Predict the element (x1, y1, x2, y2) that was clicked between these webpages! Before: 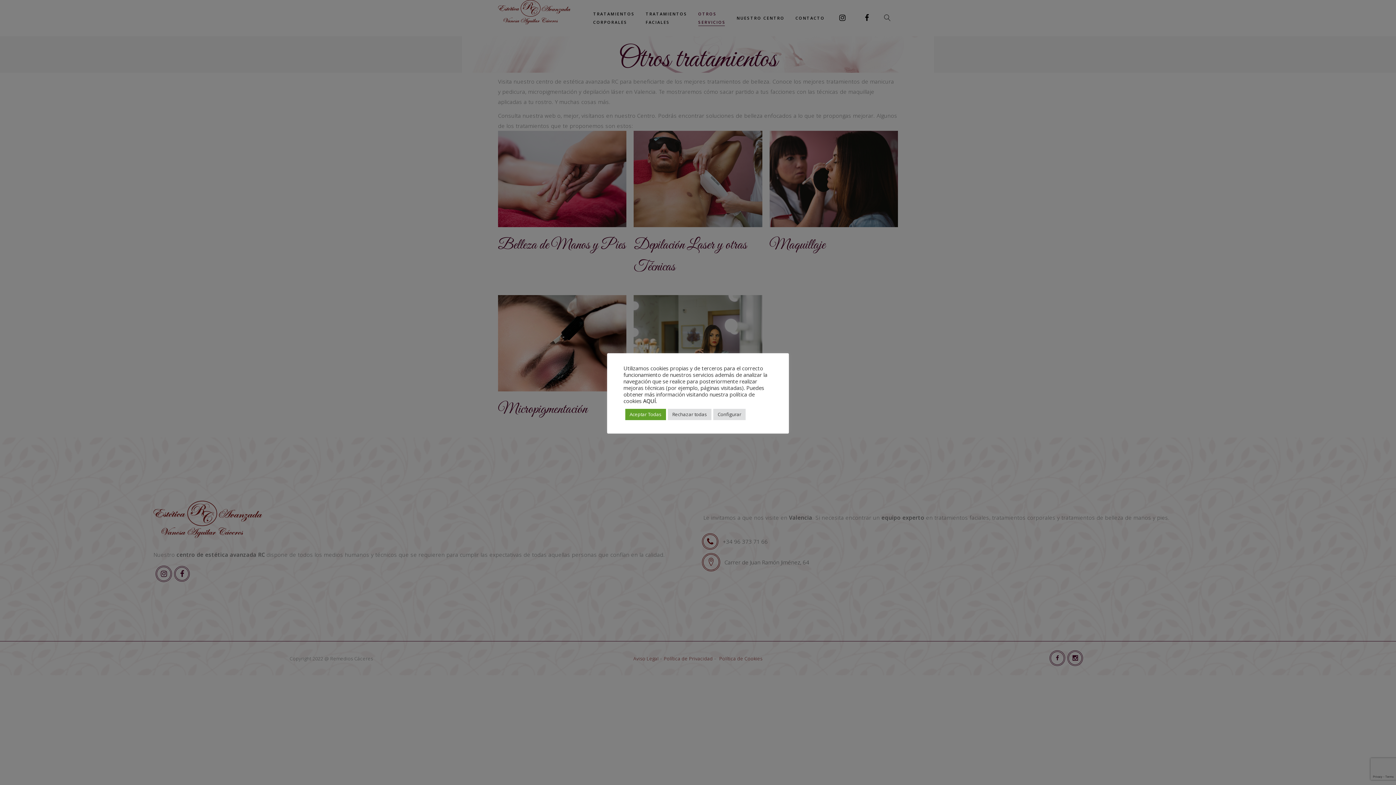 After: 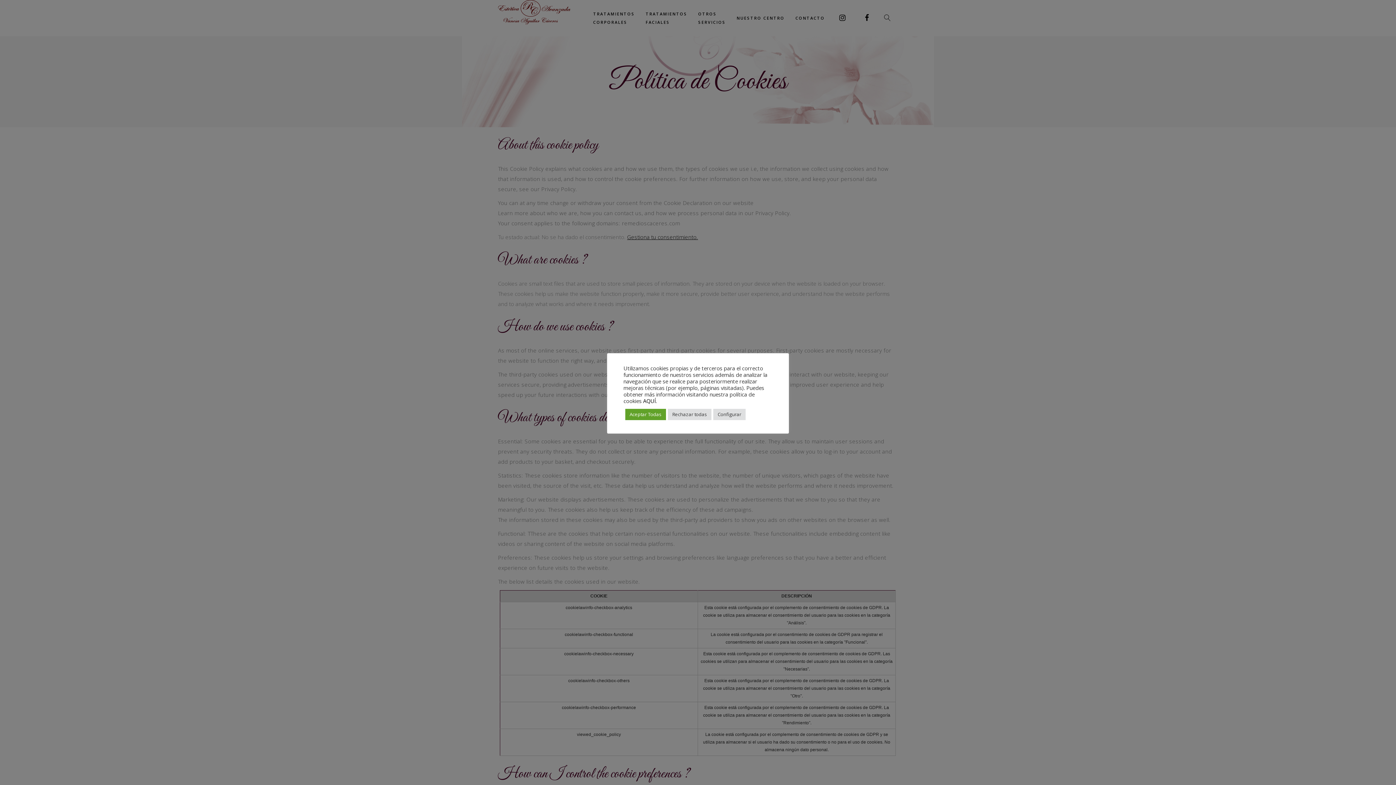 Action: label: AQUÍ bbox: (643, 397, 656, 404)